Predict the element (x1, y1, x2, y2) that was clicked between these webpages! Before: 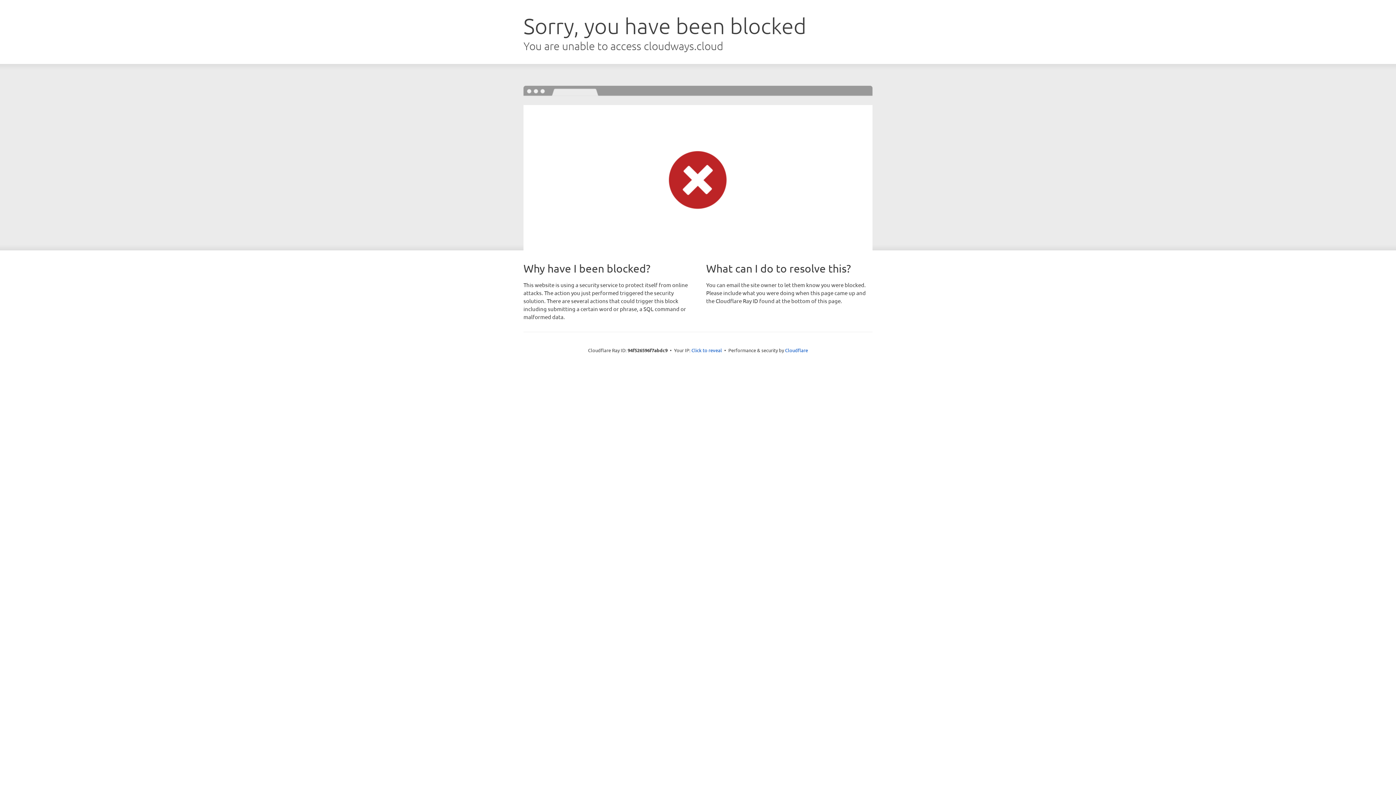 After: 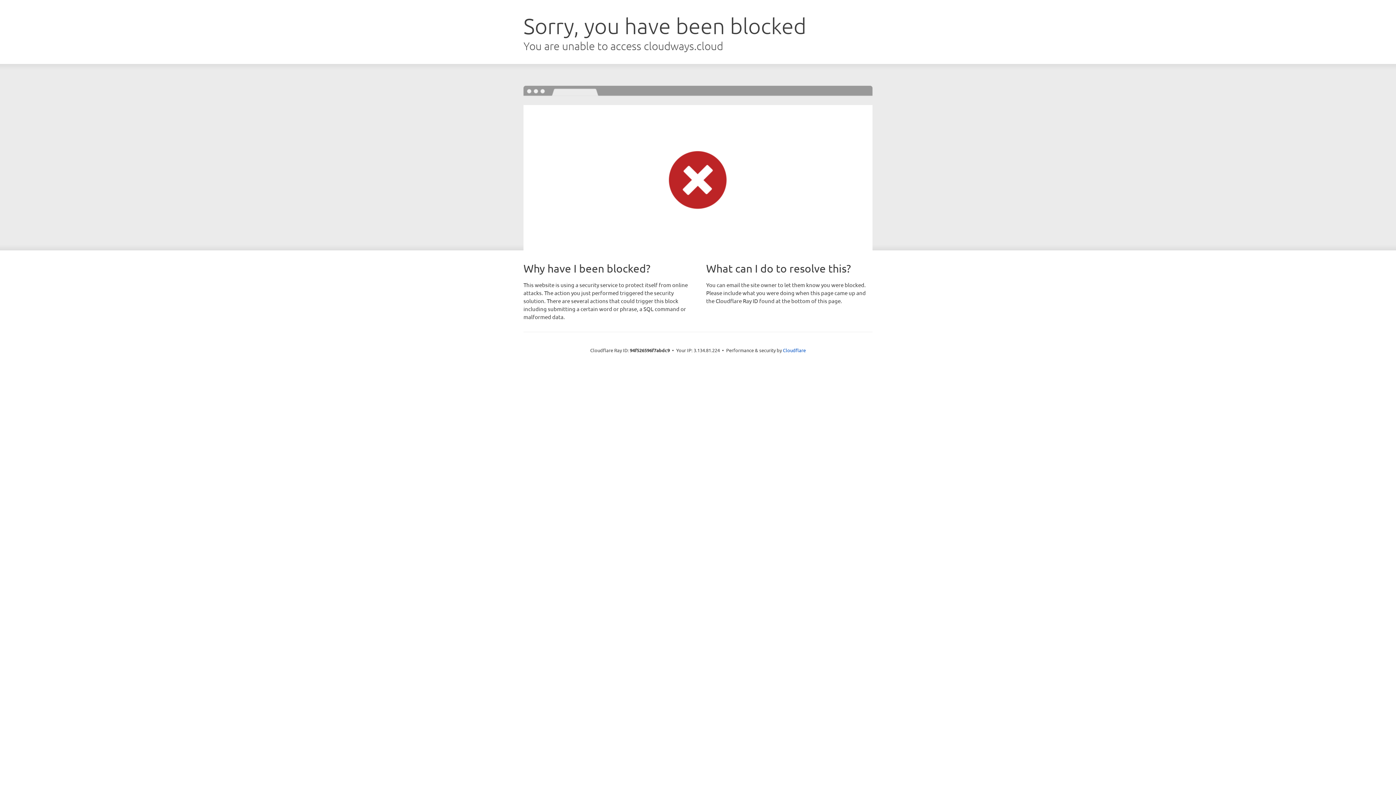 Action: label: Click to reveal bbox: (691, 346, 722, 353)